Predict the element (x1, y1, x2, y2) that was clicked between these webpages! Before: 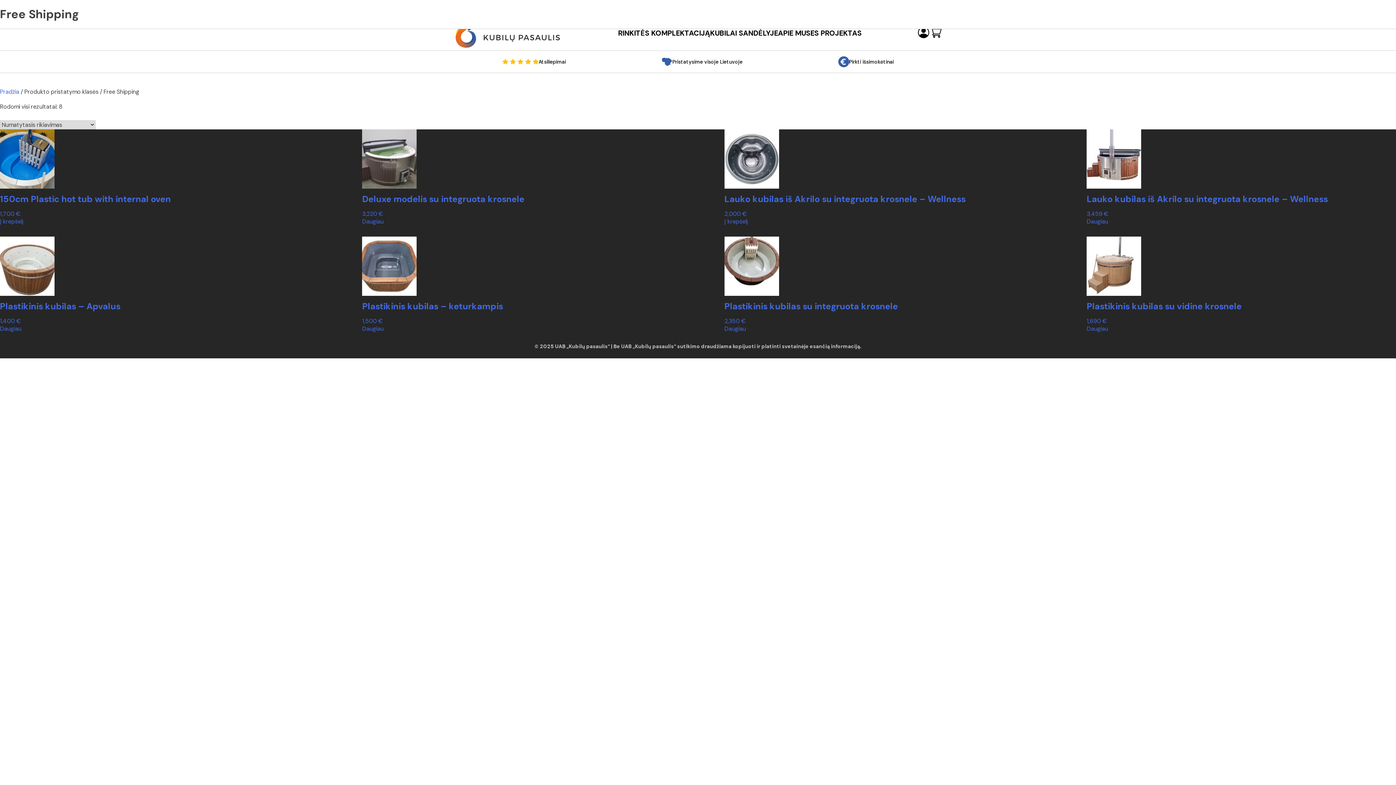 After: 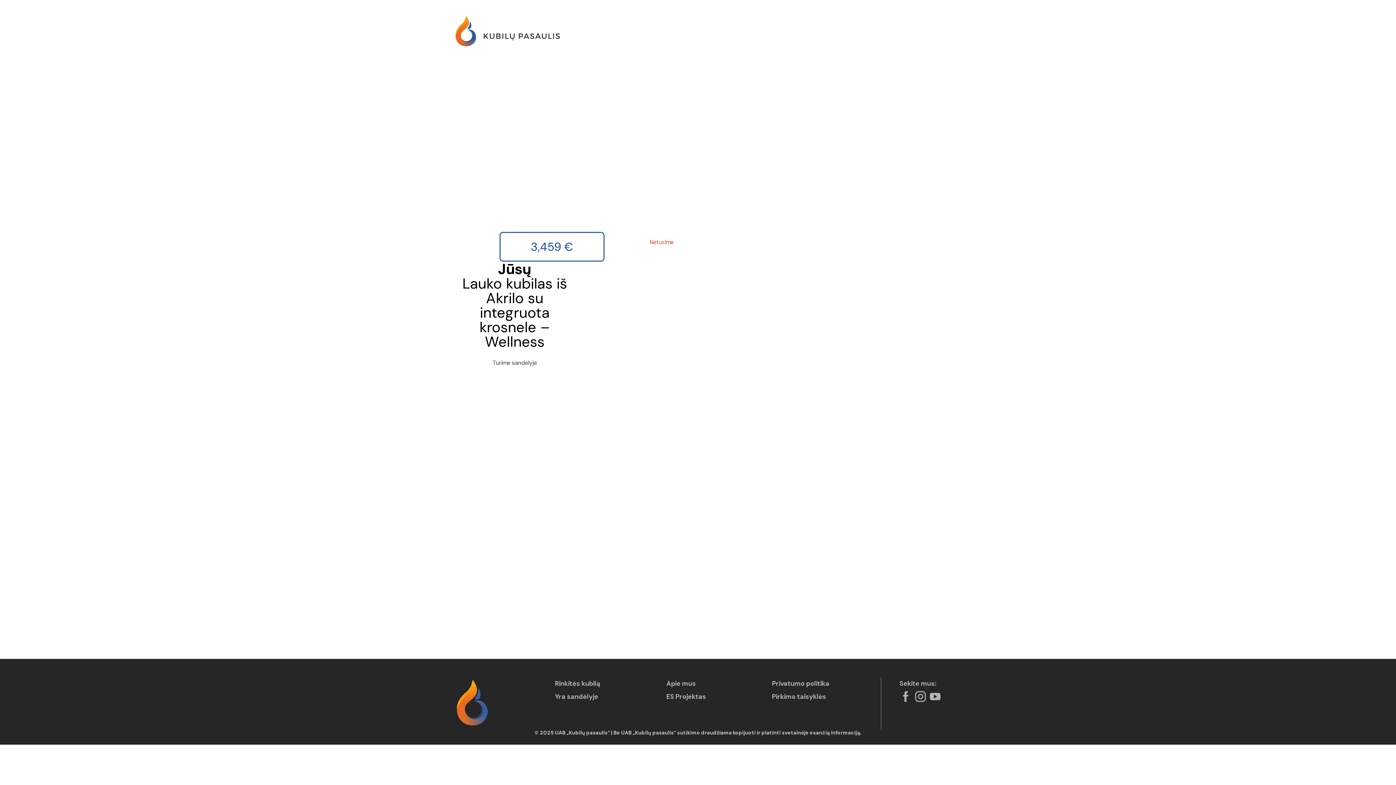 Action: bbox: (1087, 218, 1396, 225) label: Daugiau informacijos apie “Lauko kubilas iš Akrilo su integruota krosnele – Wellness”